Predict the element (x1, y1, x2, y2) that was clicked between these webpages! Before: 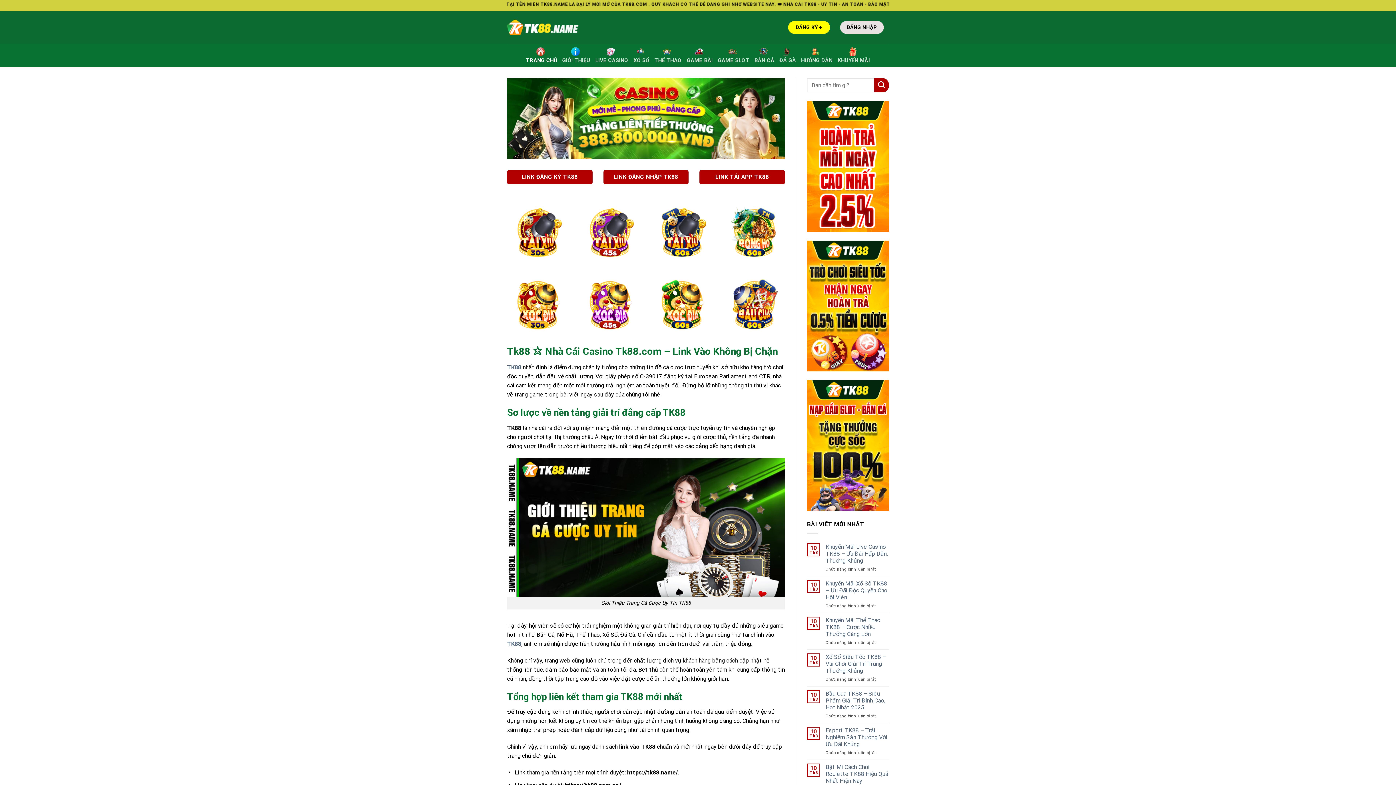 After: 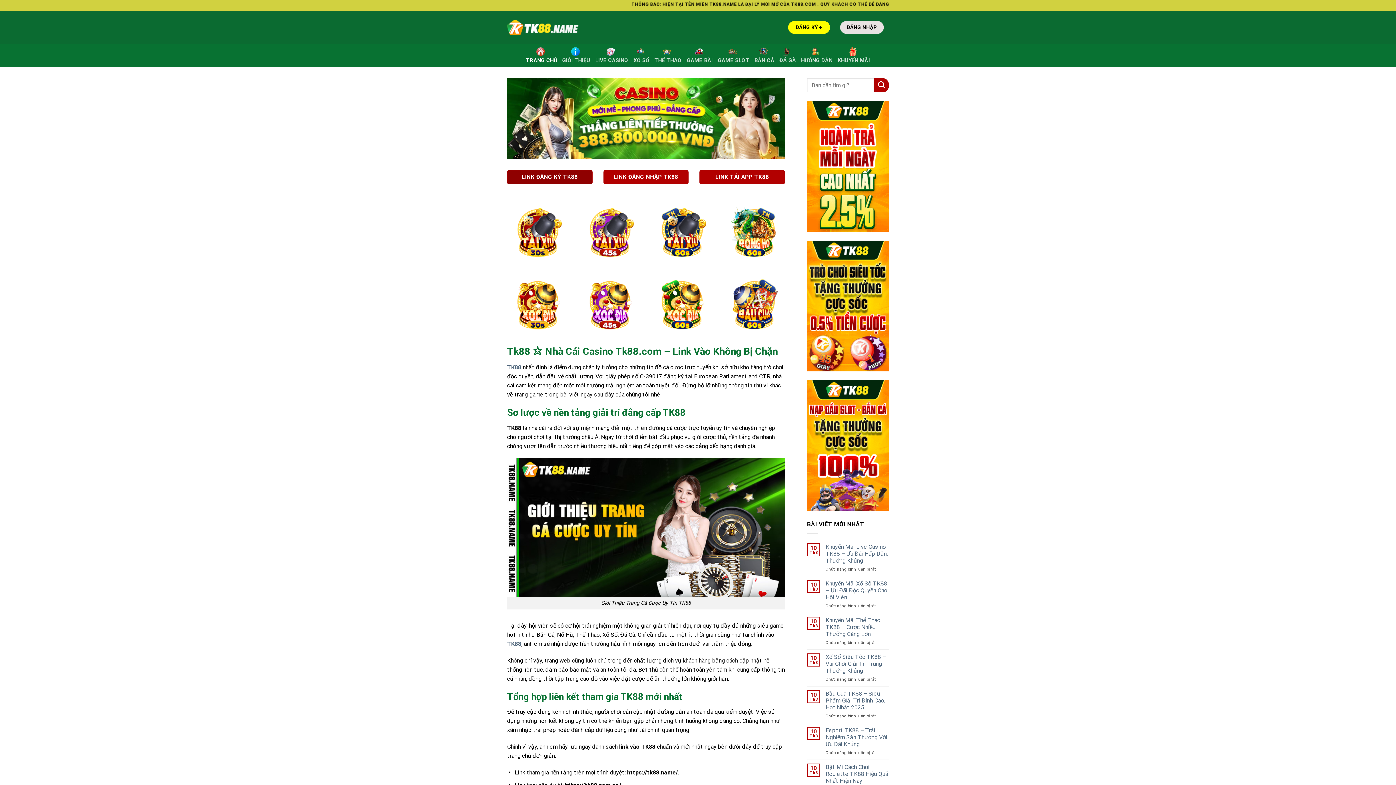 Action: bbox: (507, 170, 592, 184) label: LINK ĐĂNG KÝ TK88